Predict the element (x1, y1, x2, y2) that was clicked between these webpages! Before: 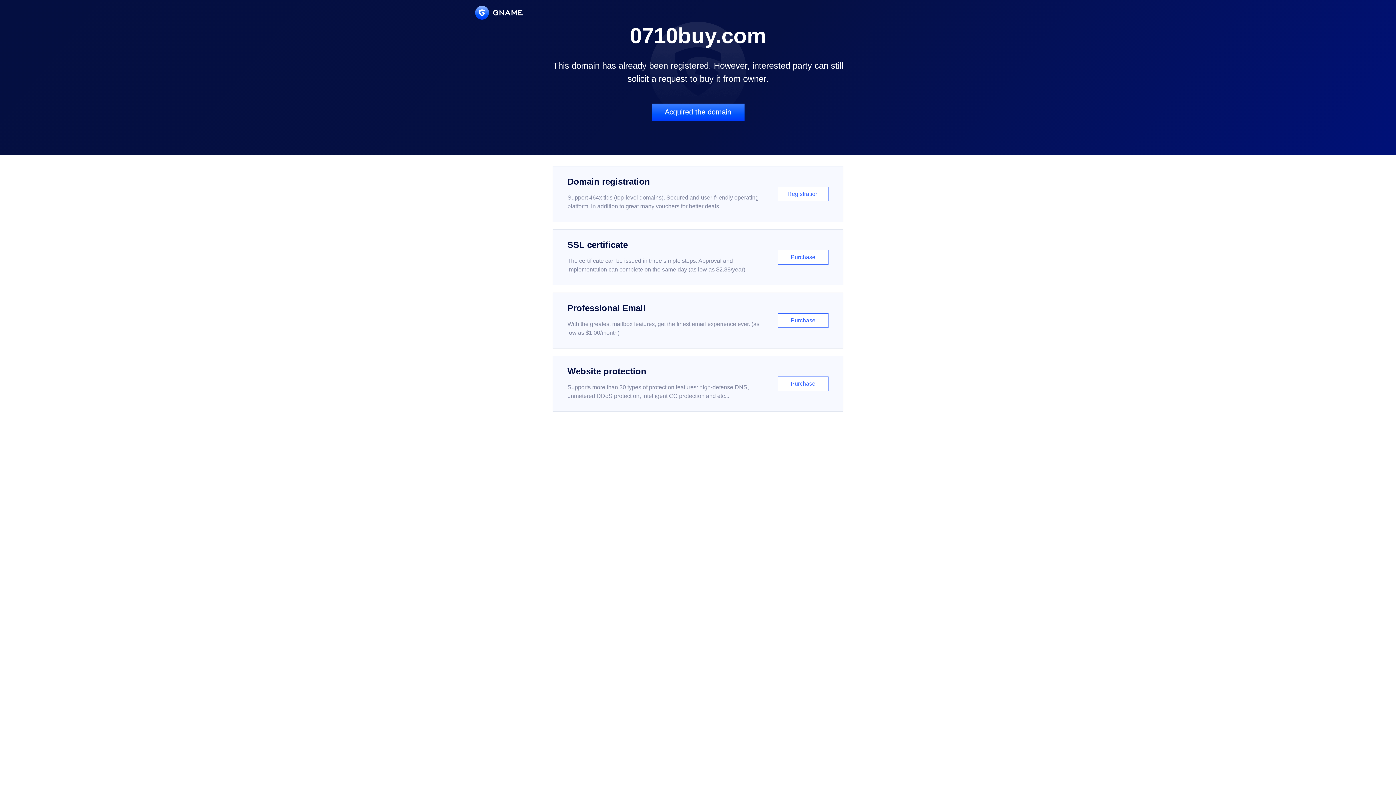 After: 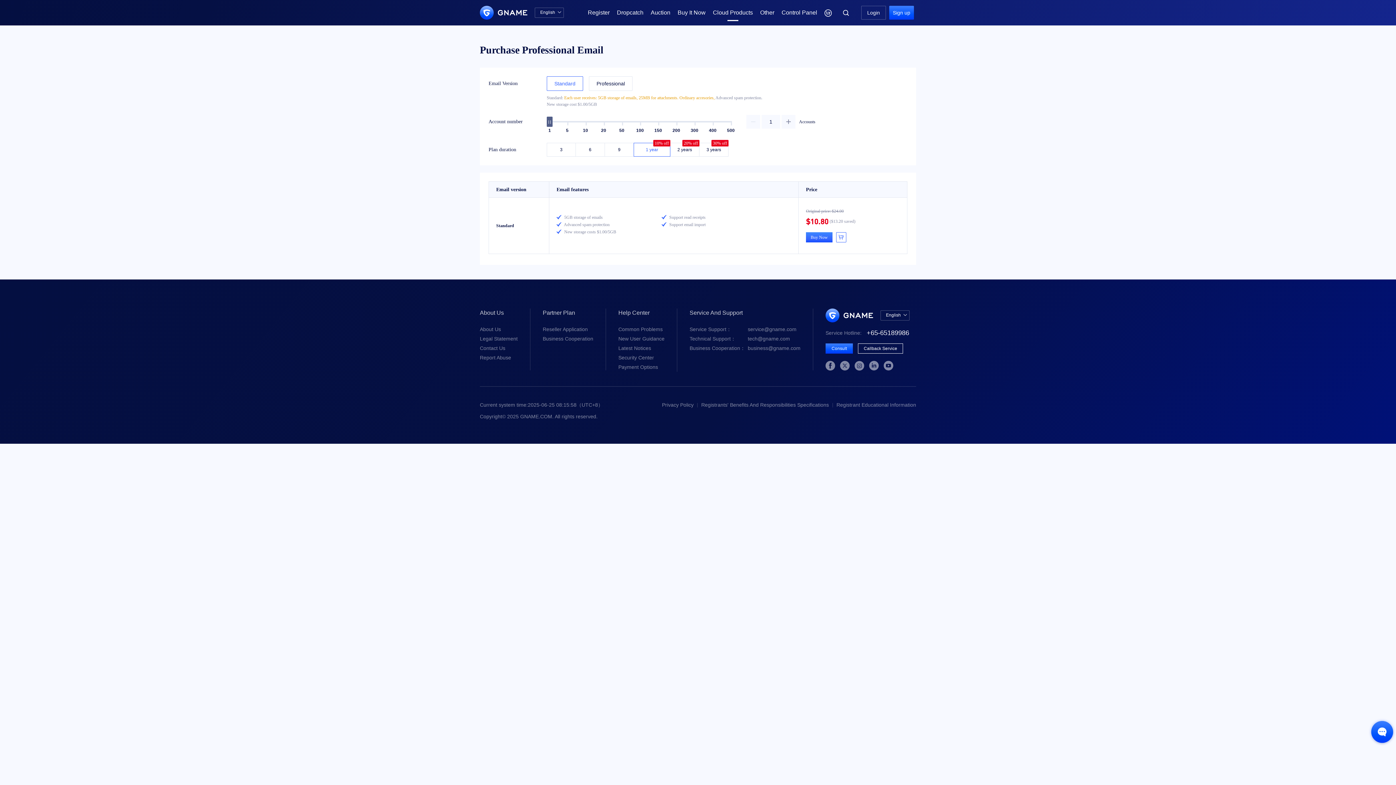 Action: label: Professional Email

With the greatest mailbox features, get the finest email experience ever. (as low as $1.00/month)

Purchase bbox: (552, 292, 843, 348)